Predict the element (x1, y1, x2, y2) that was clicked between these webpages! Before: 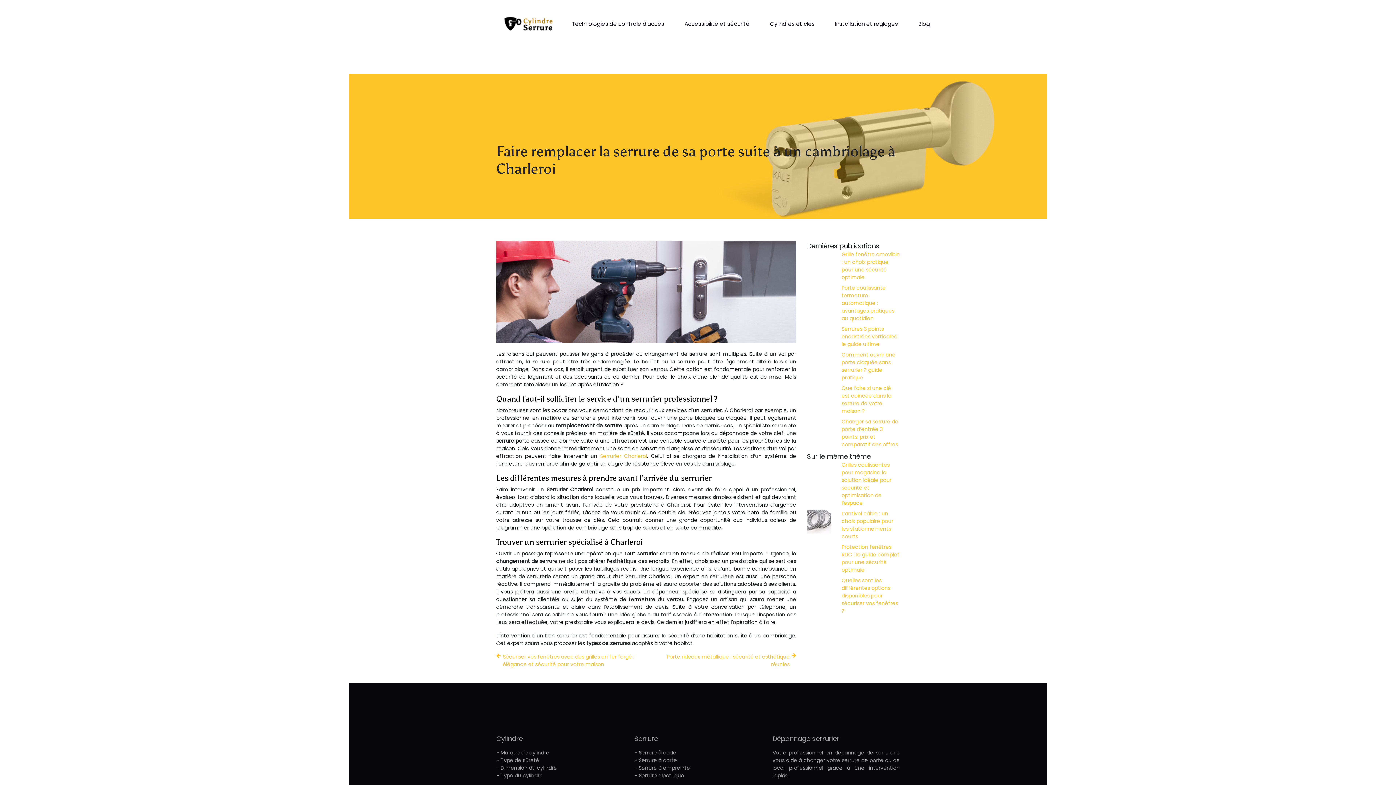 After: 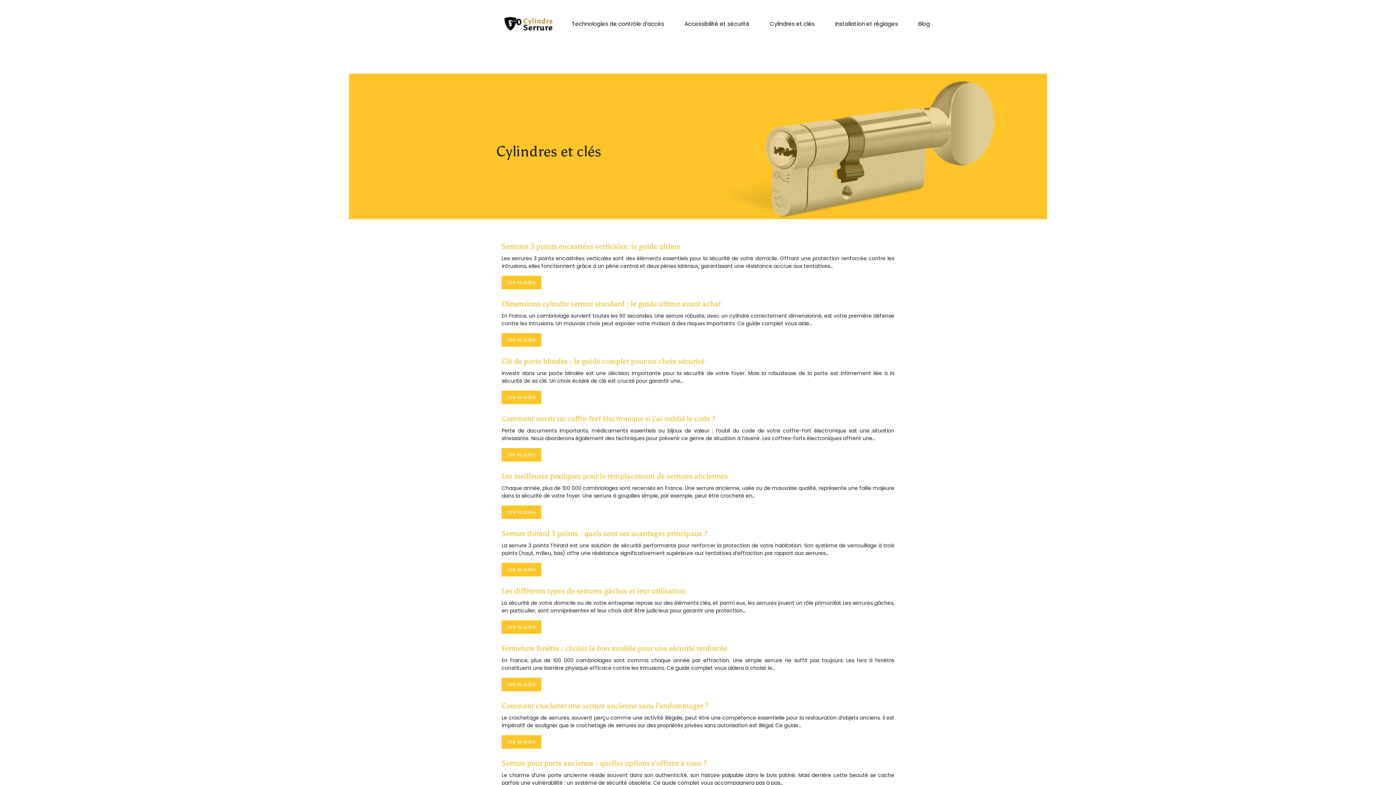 Action: label: Cylindres et clés bbox: (767, 11, 817, 36)